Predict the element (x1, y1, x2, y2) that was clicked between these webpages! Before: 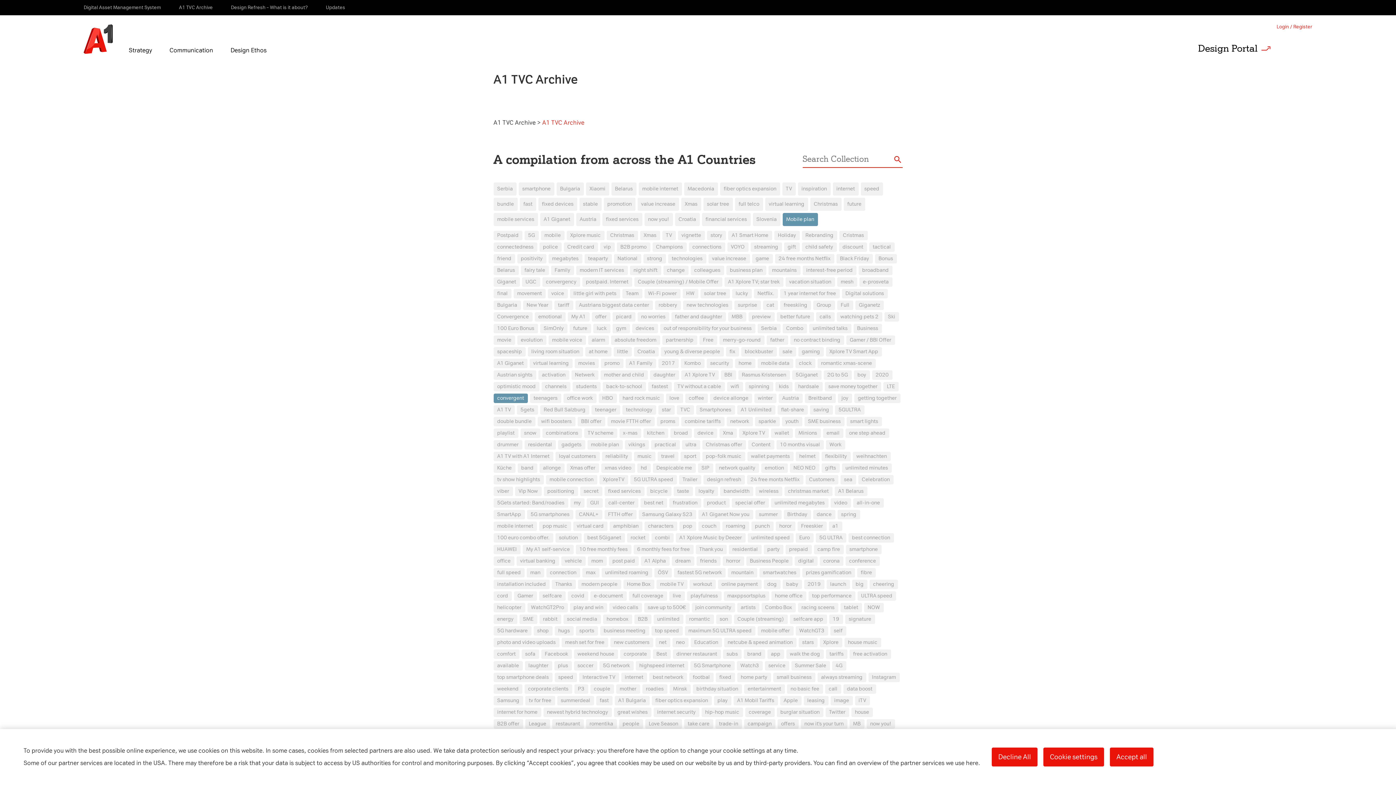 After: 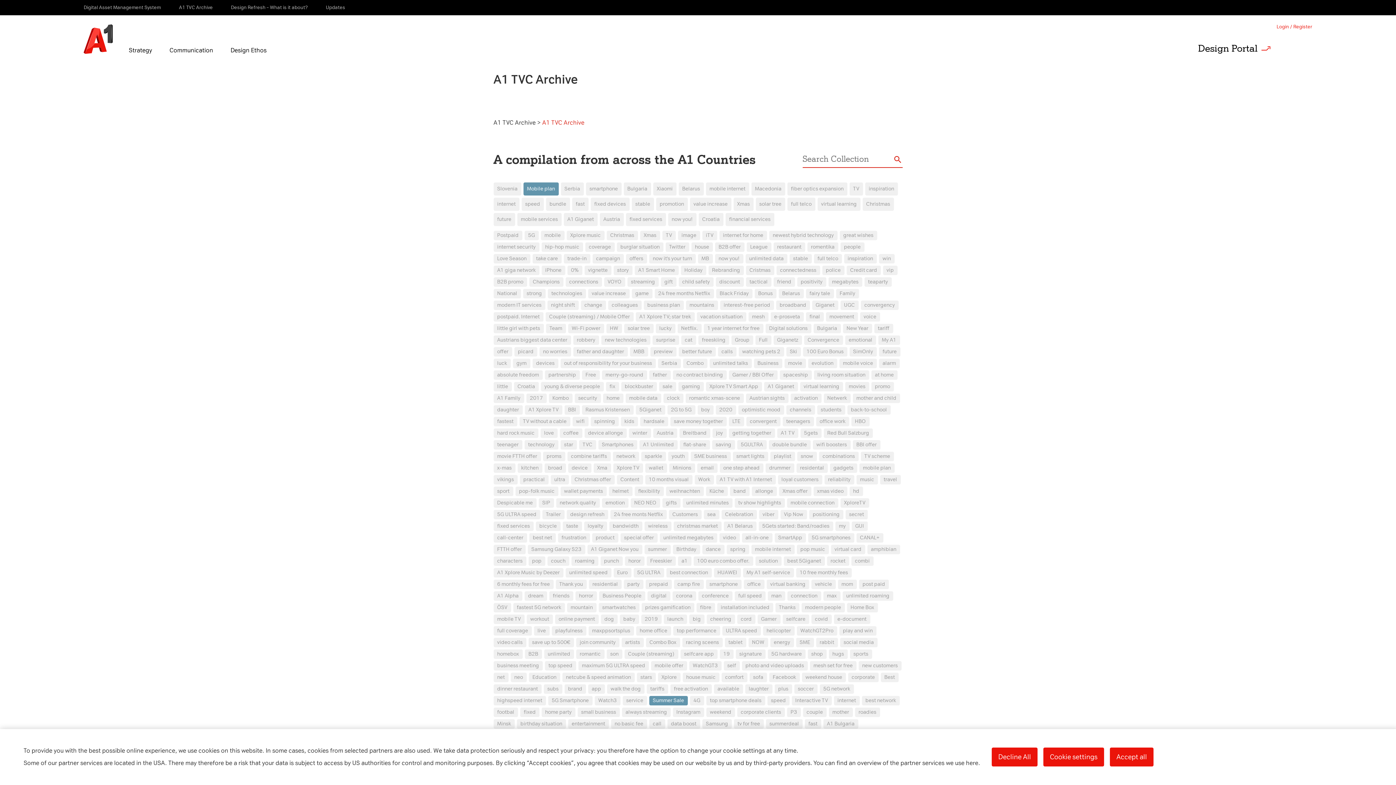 Action: label: Summer Sale bbox: (791, 661, 830, 670)